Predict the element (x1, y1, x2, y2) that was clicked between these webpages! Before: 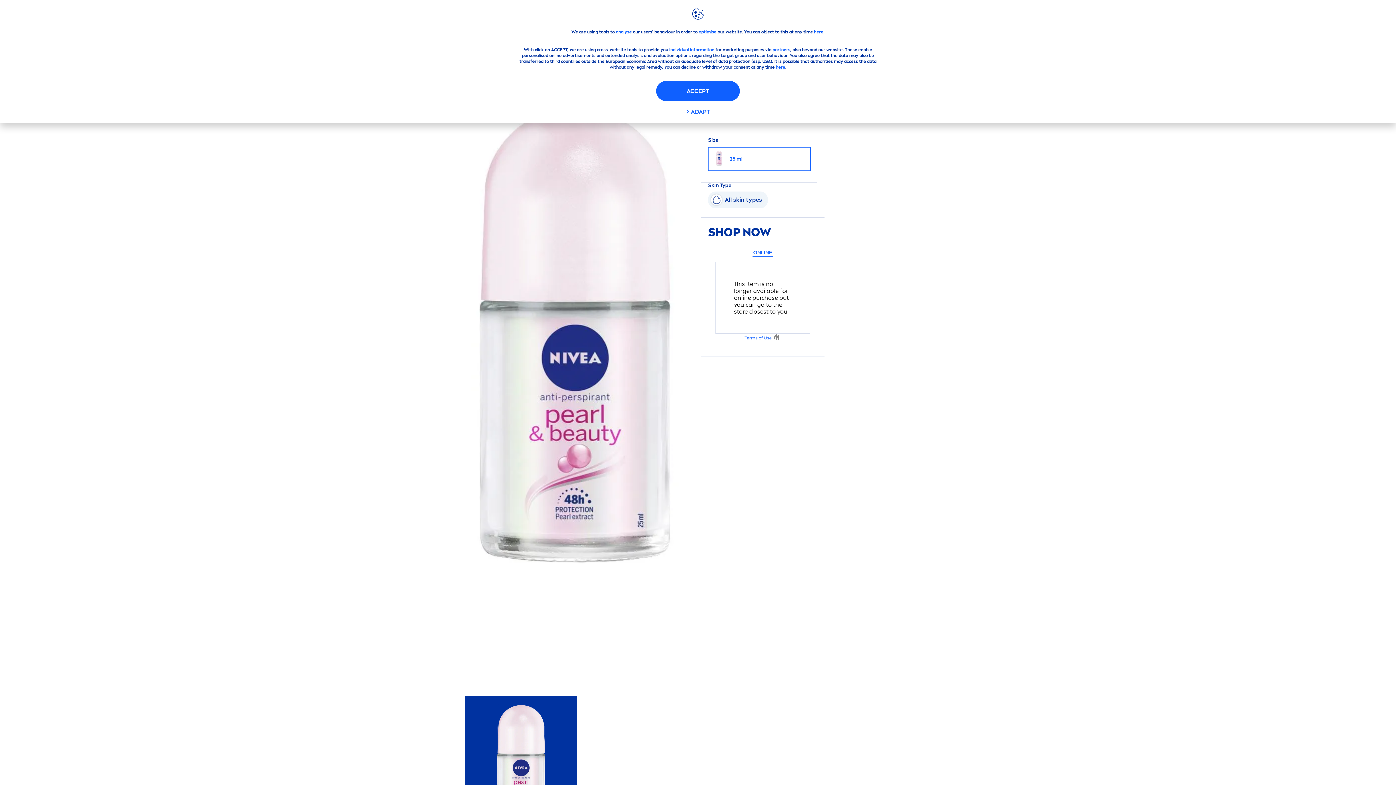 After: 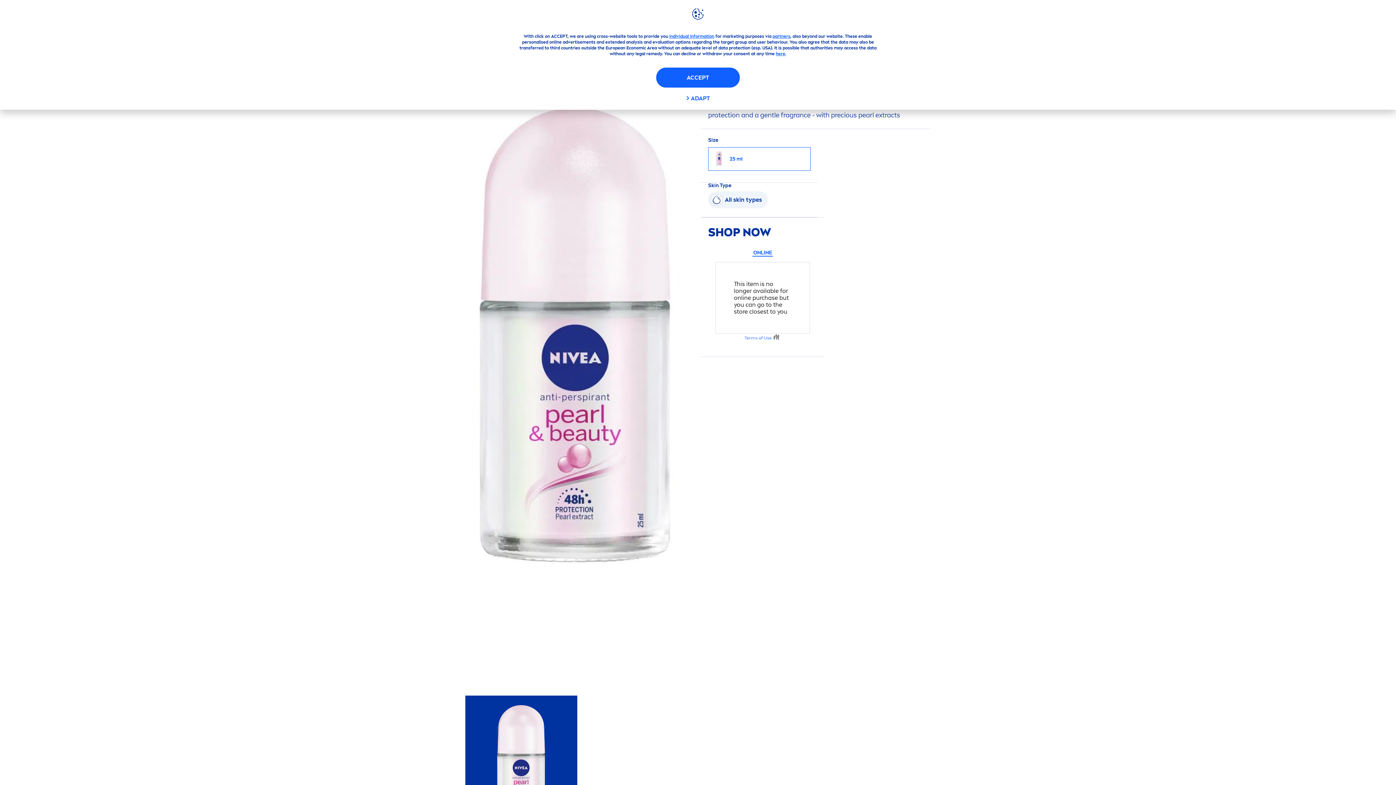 Action: bbox: (708, 147, 810, 170) label: 25 ml